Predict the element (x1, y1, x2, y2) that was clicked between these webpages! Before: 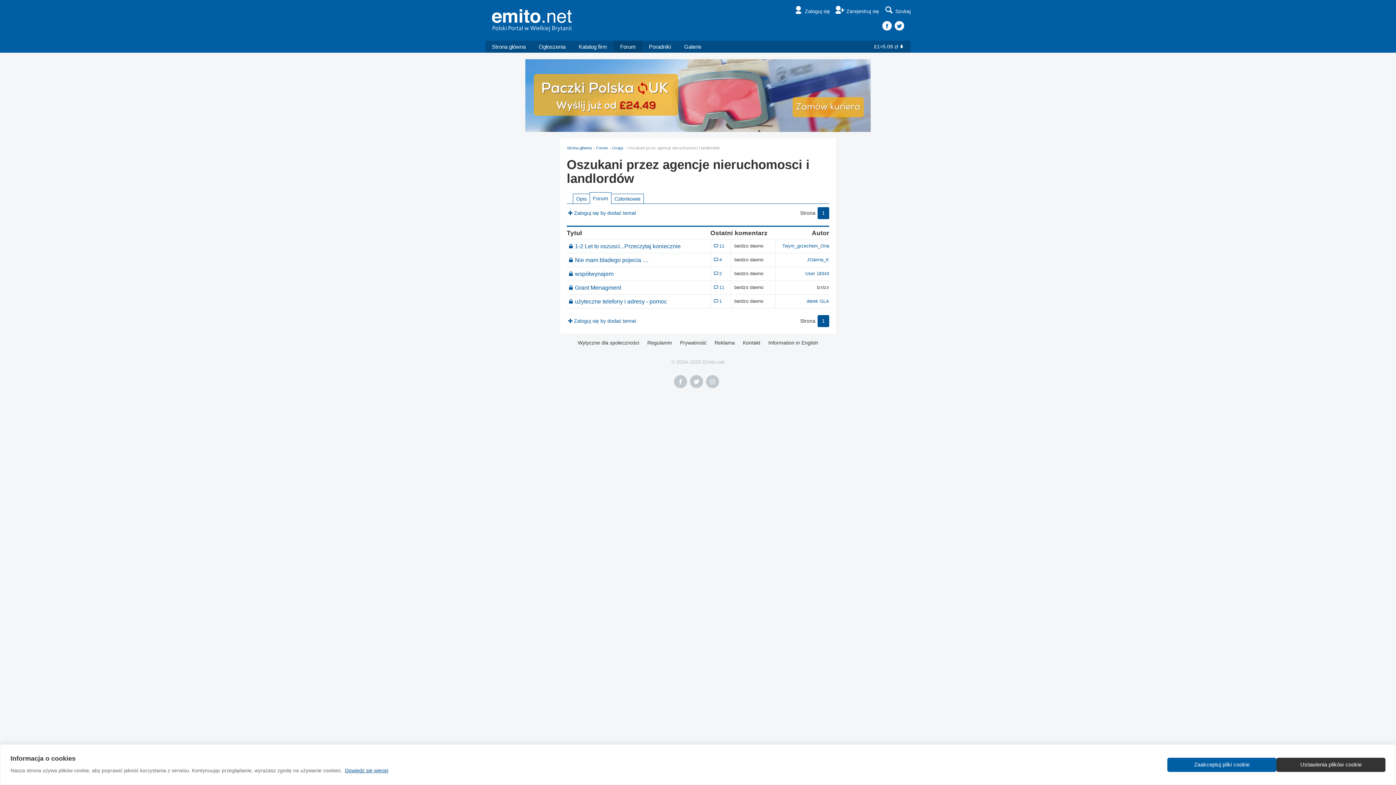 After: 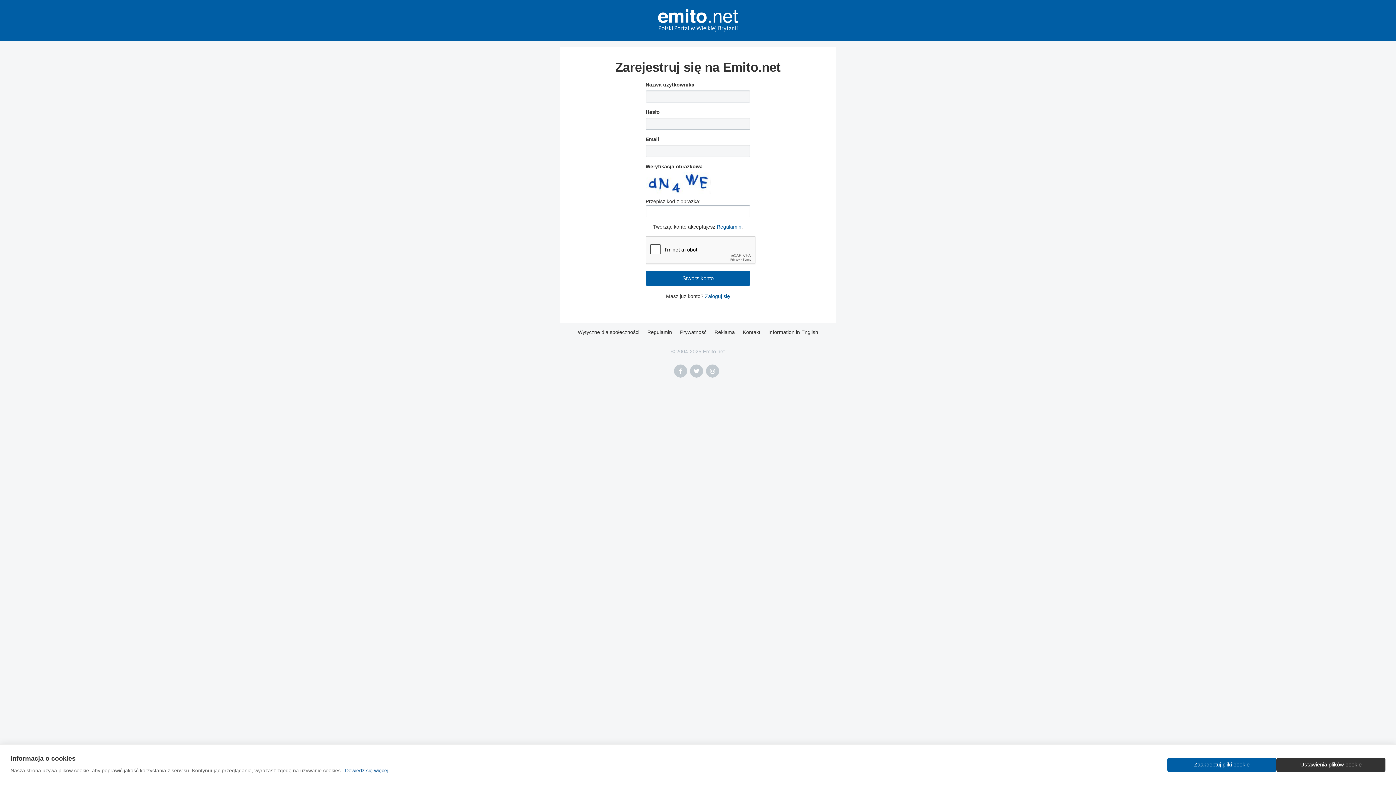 Action: label: Zarejestruj się bbox: (833, 1, 879, 18)